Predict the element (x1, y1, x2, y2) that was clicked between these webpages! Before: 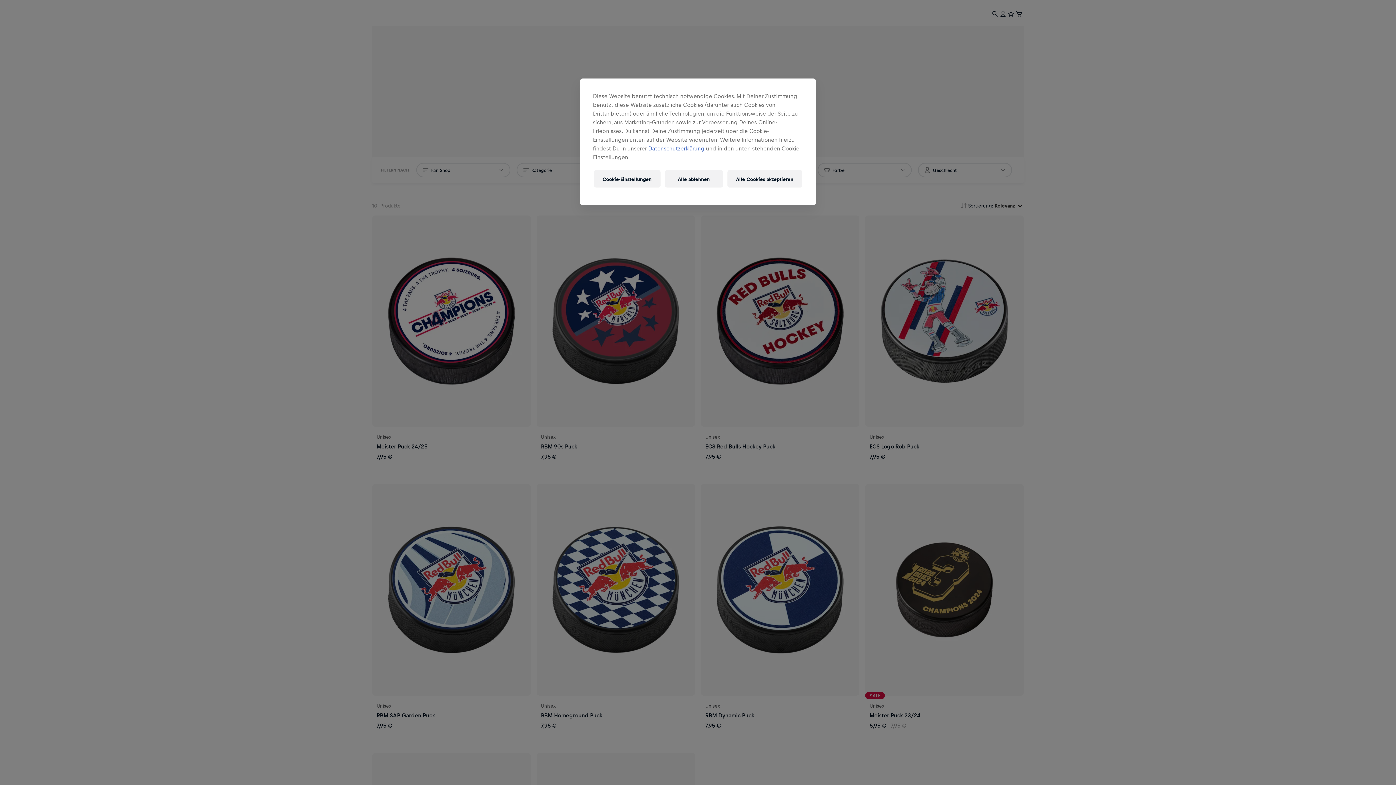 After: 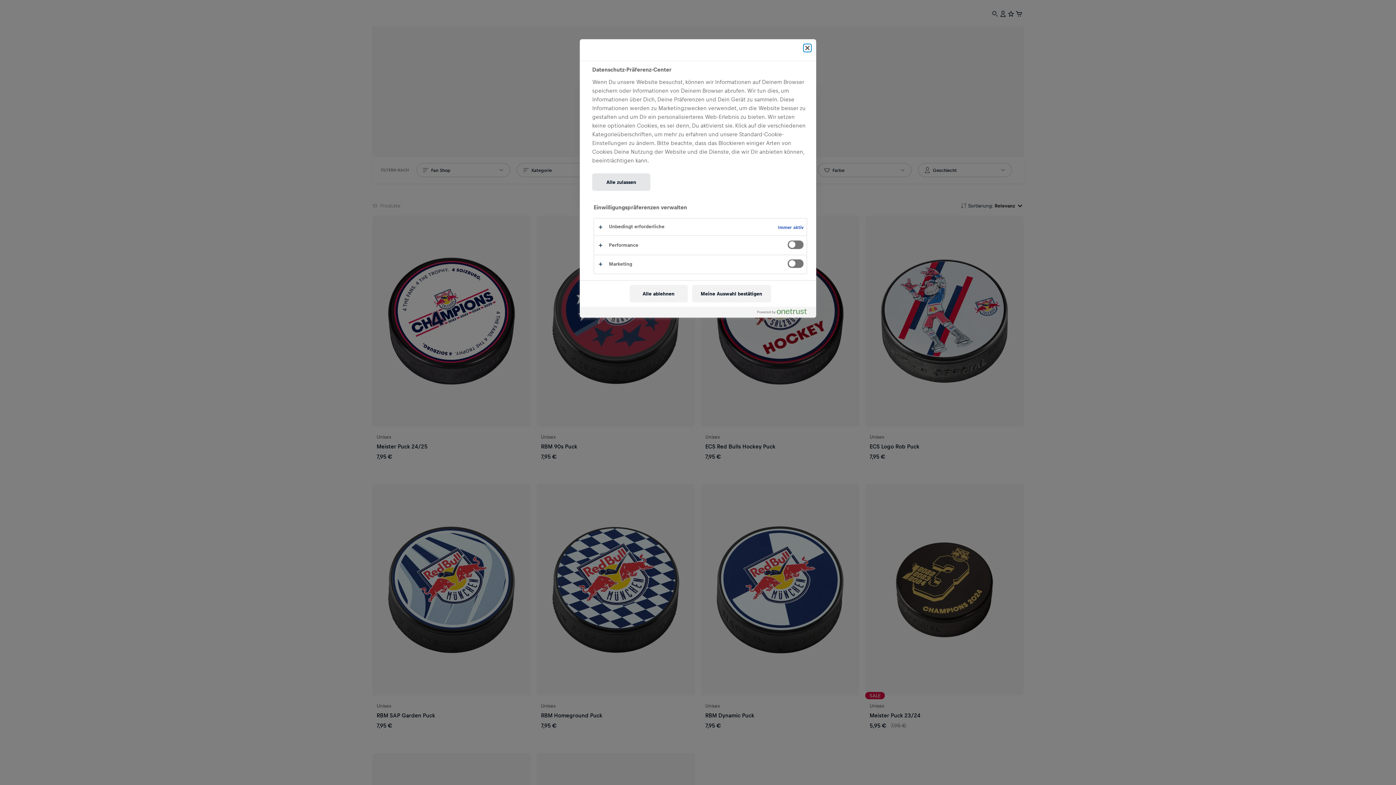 Action: bbox: (594, 170, 660, 187) label: Cookie-Einstellungen